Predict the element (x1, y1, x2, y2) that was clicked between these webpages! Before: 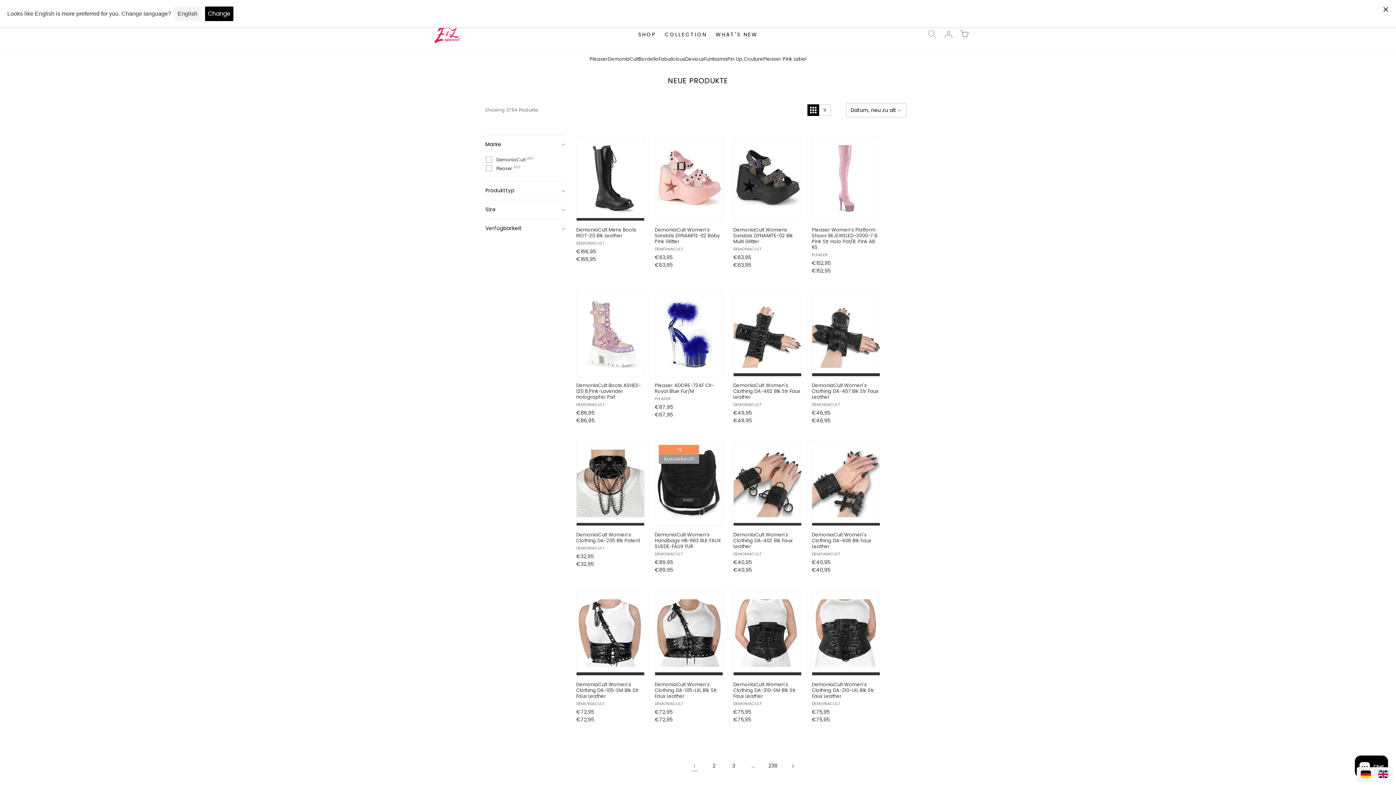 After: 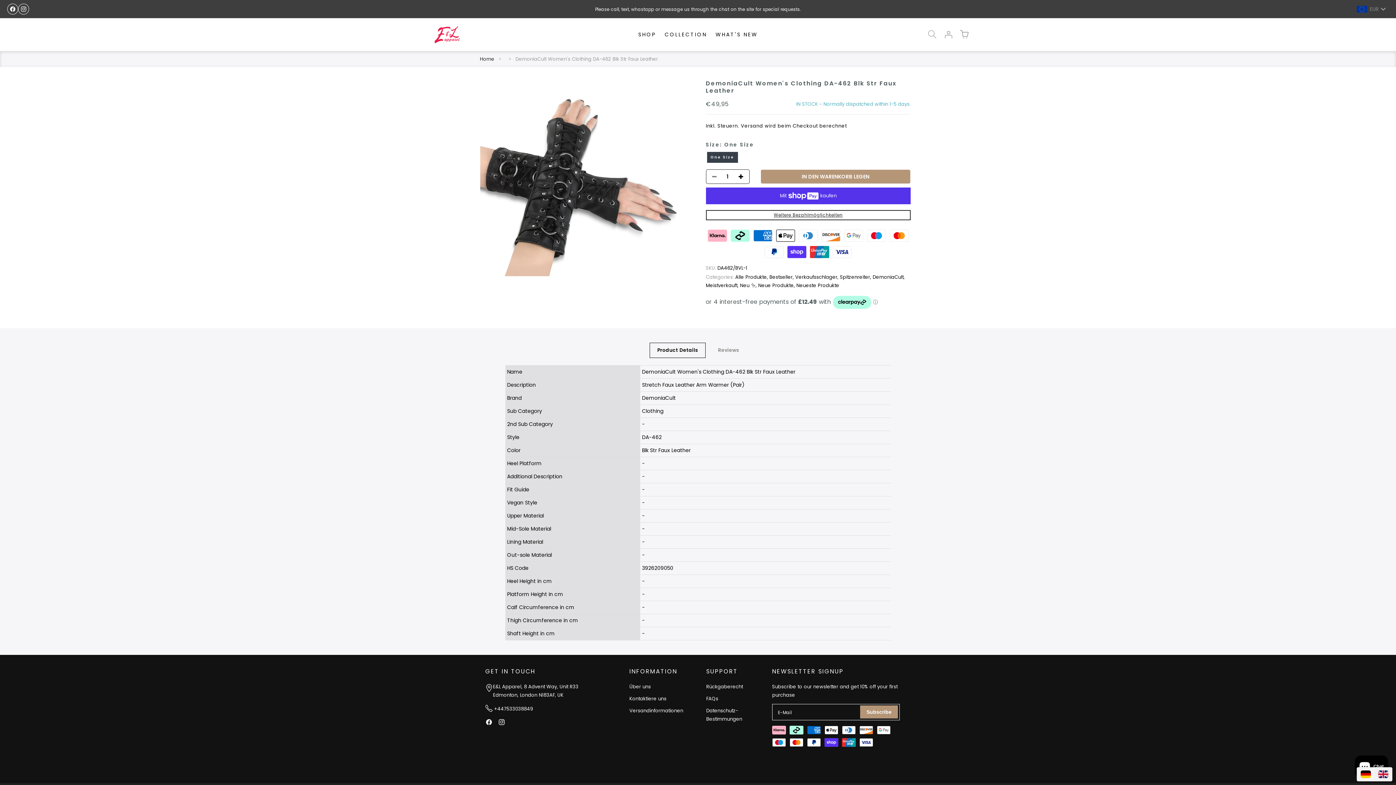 Action: label: DemoniaCult Women's Clothing DA-462 Blk Str Faux Leather bbox: (733, 382, 801, 400)